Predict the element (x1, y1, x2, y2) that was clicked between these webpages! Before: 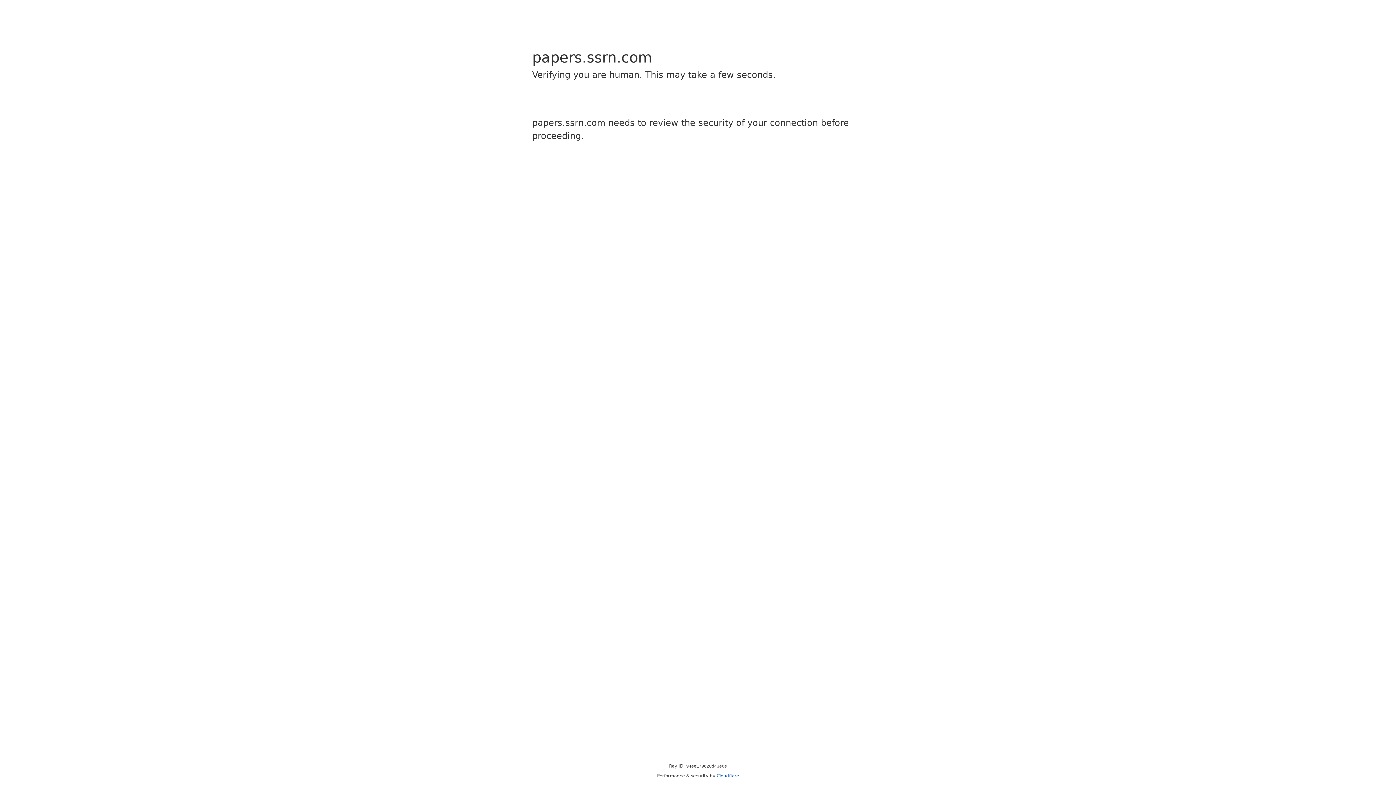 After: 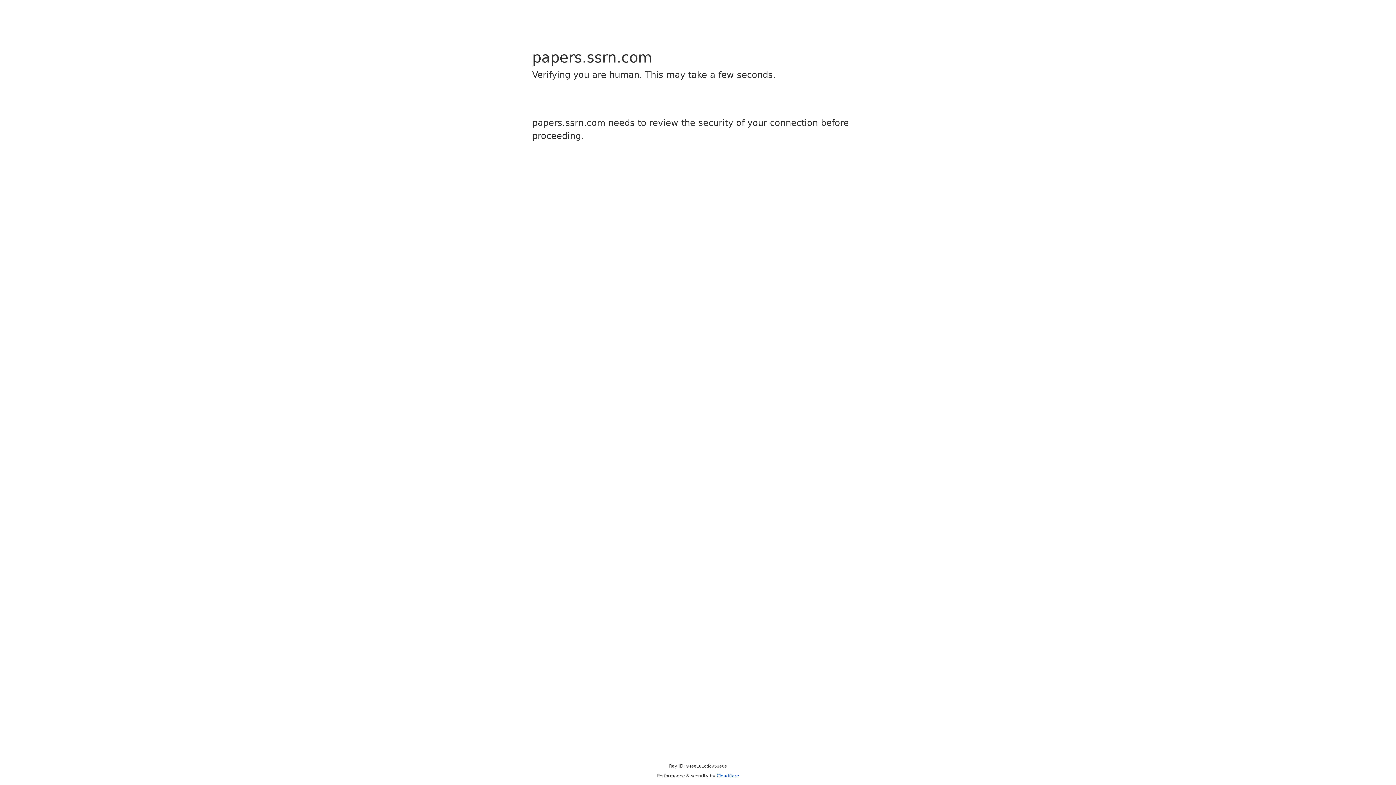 Action: bbox: (716, 773, 739, 778) label: Cloudflare